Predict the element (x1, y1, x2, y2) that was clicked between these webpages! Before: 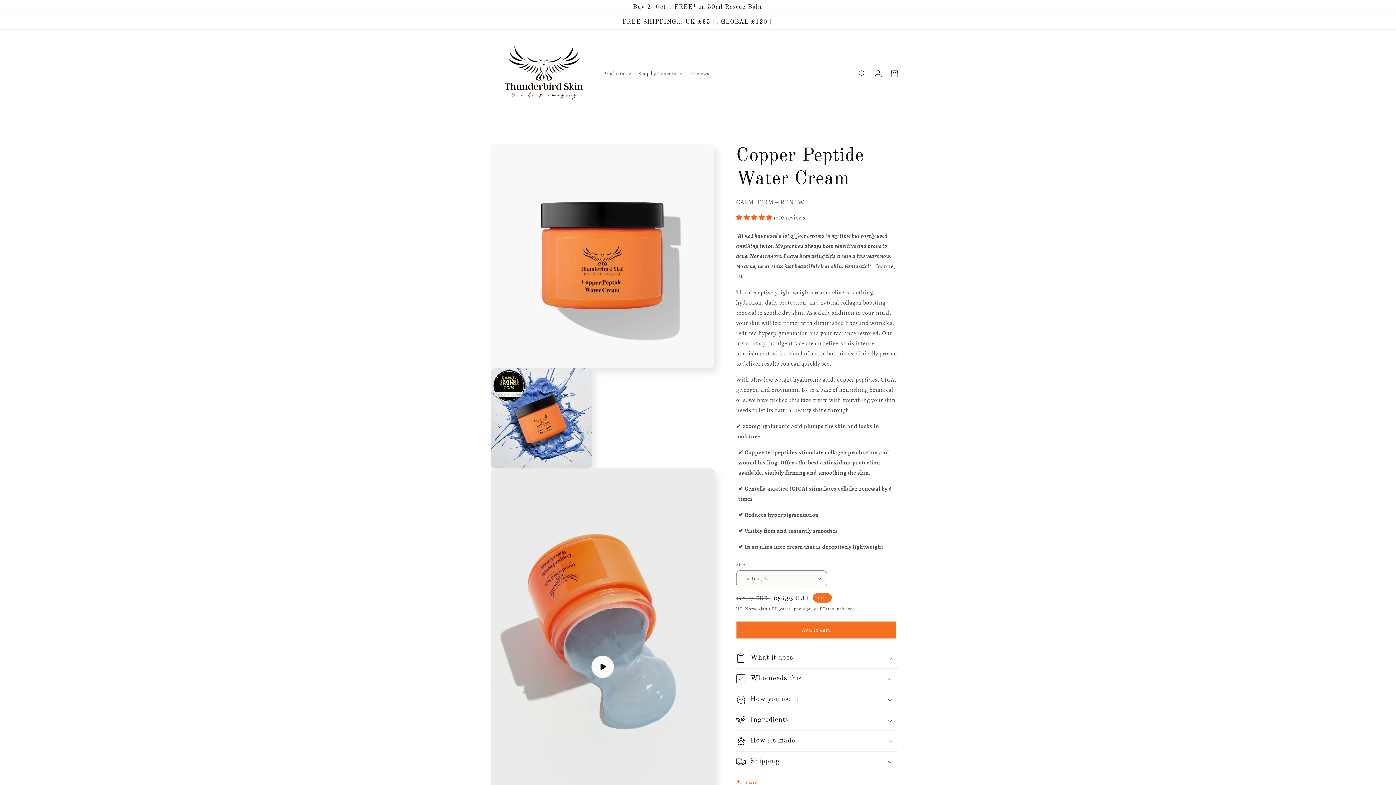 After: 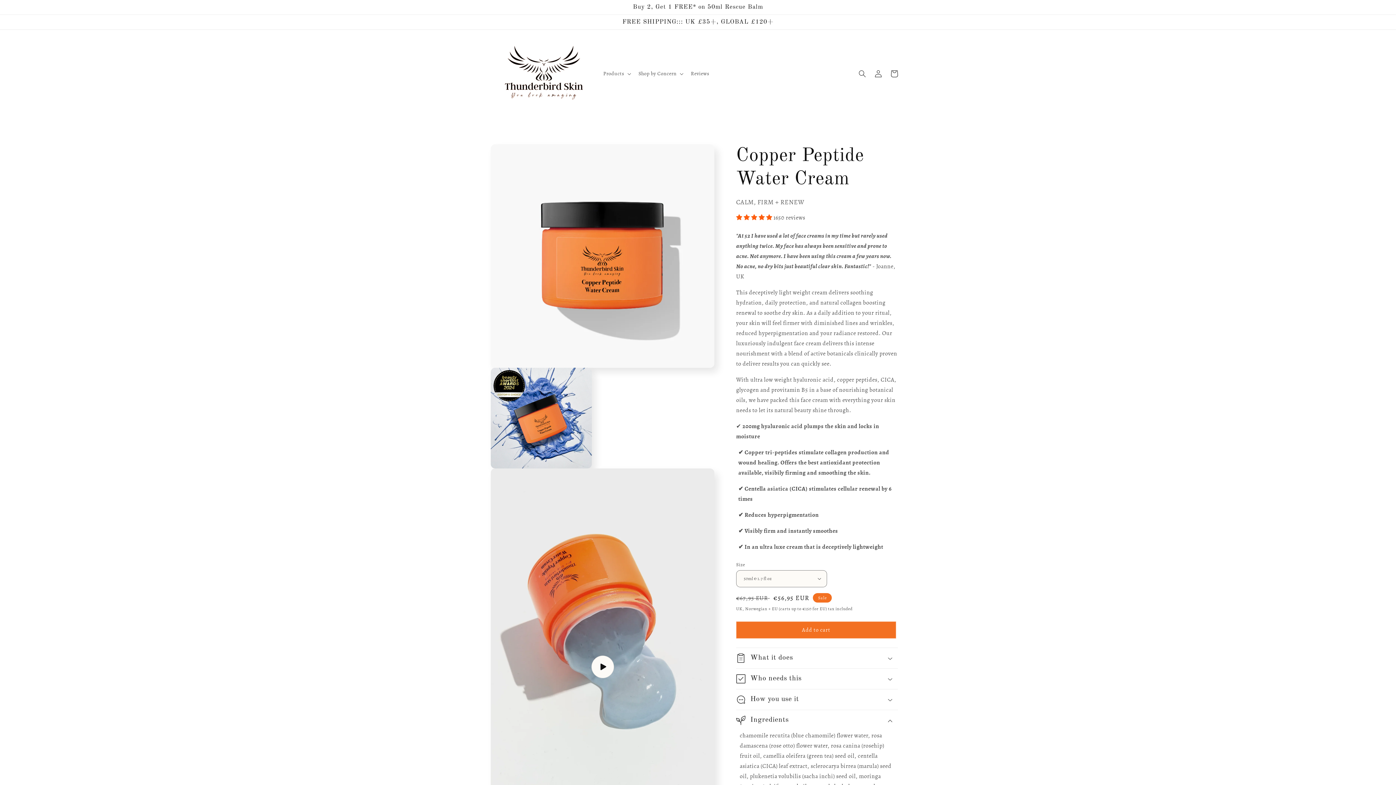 Action: bbox: (736, 710, 898, 730) label: Ingredients